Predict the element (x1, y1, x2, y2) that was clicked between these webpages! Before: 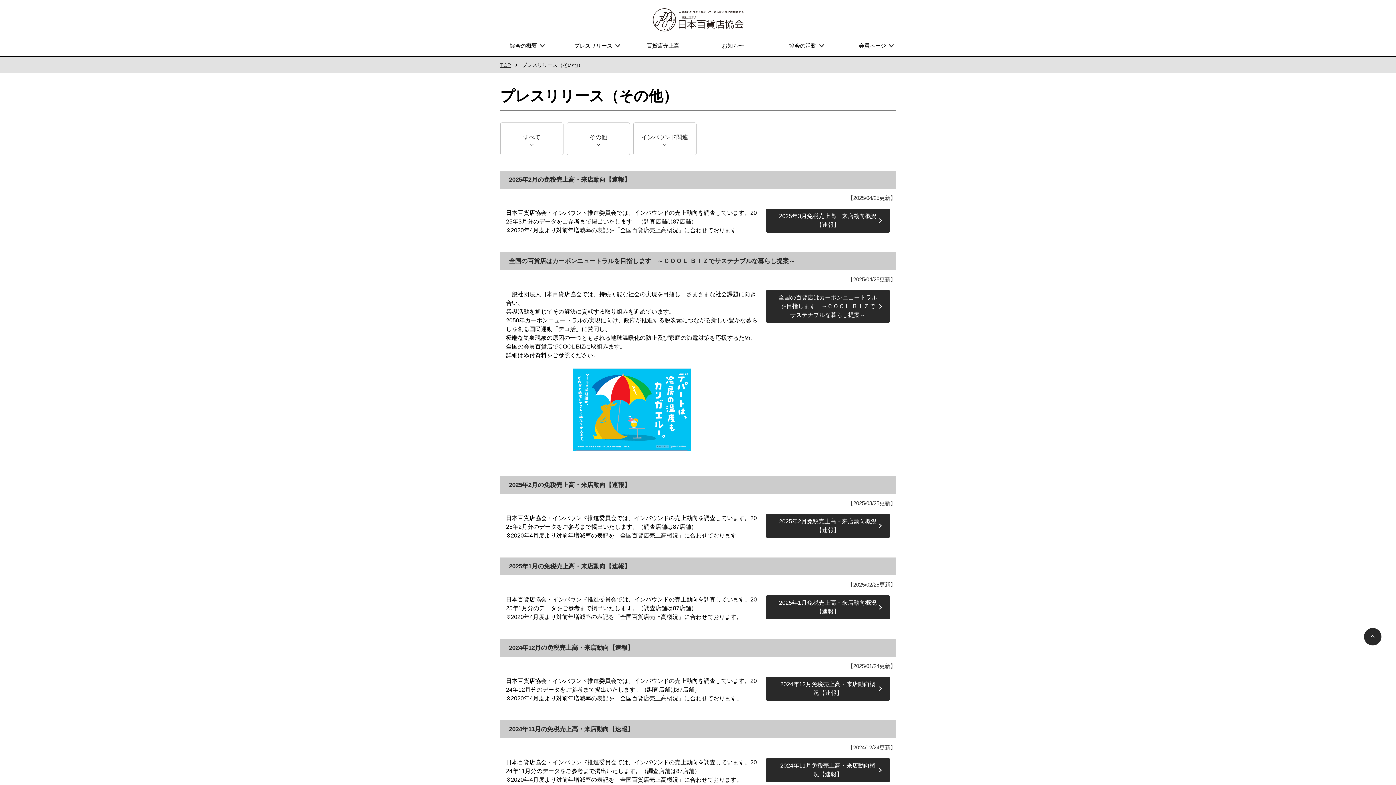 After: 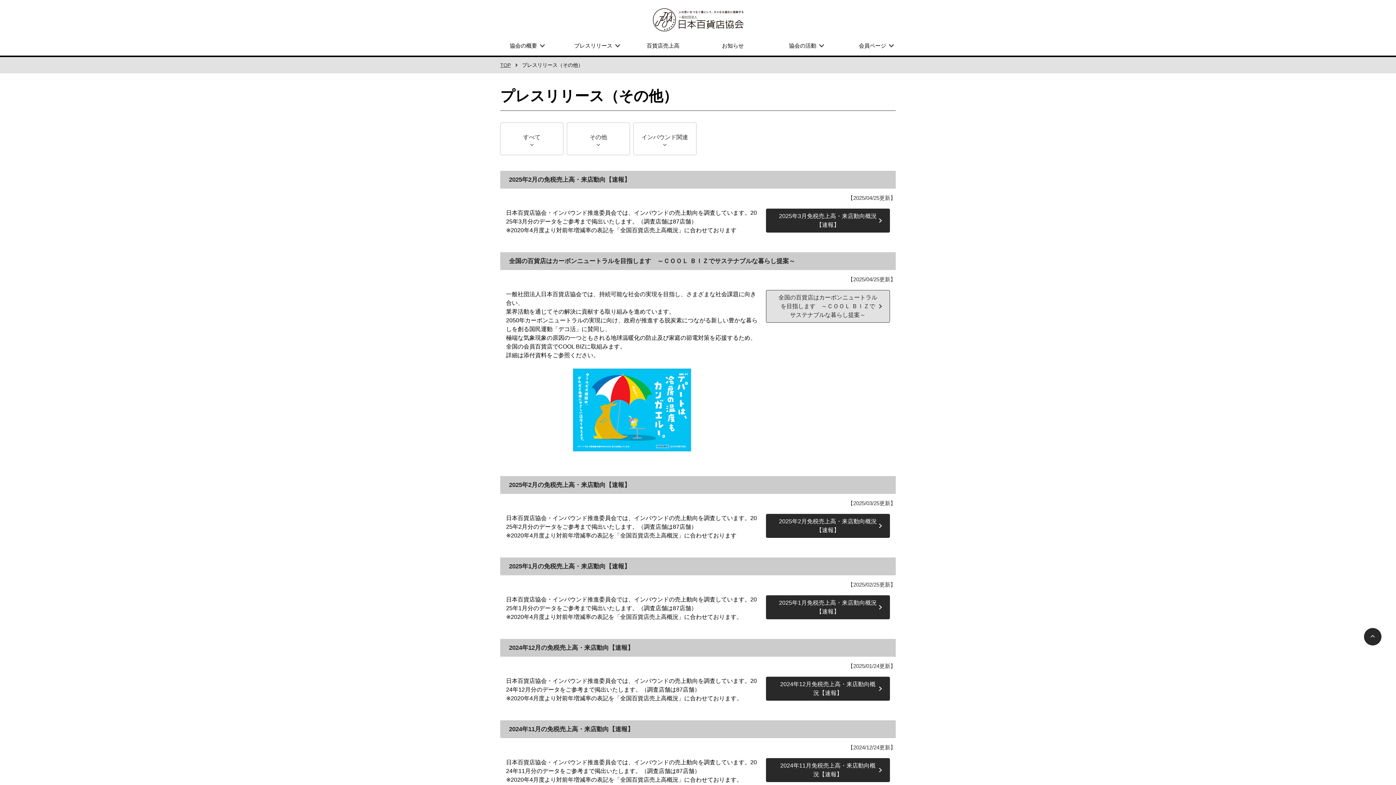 Action: label: 全国の百貨店はカーボンニュートラルを目指します　～ＣＯＯＬ ＢＩＺでサステナブルな暮らし提案～ bbox: (766, 290, 890, 322)